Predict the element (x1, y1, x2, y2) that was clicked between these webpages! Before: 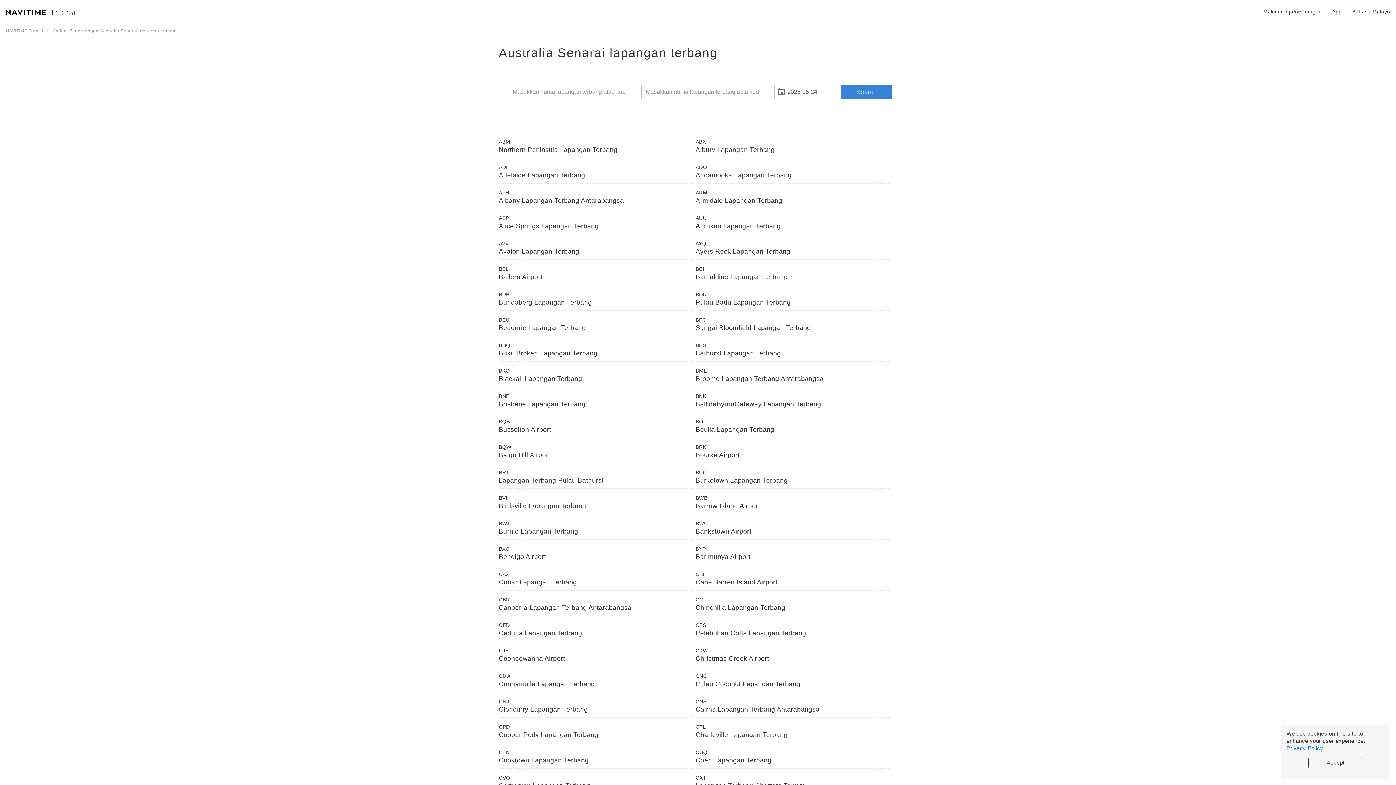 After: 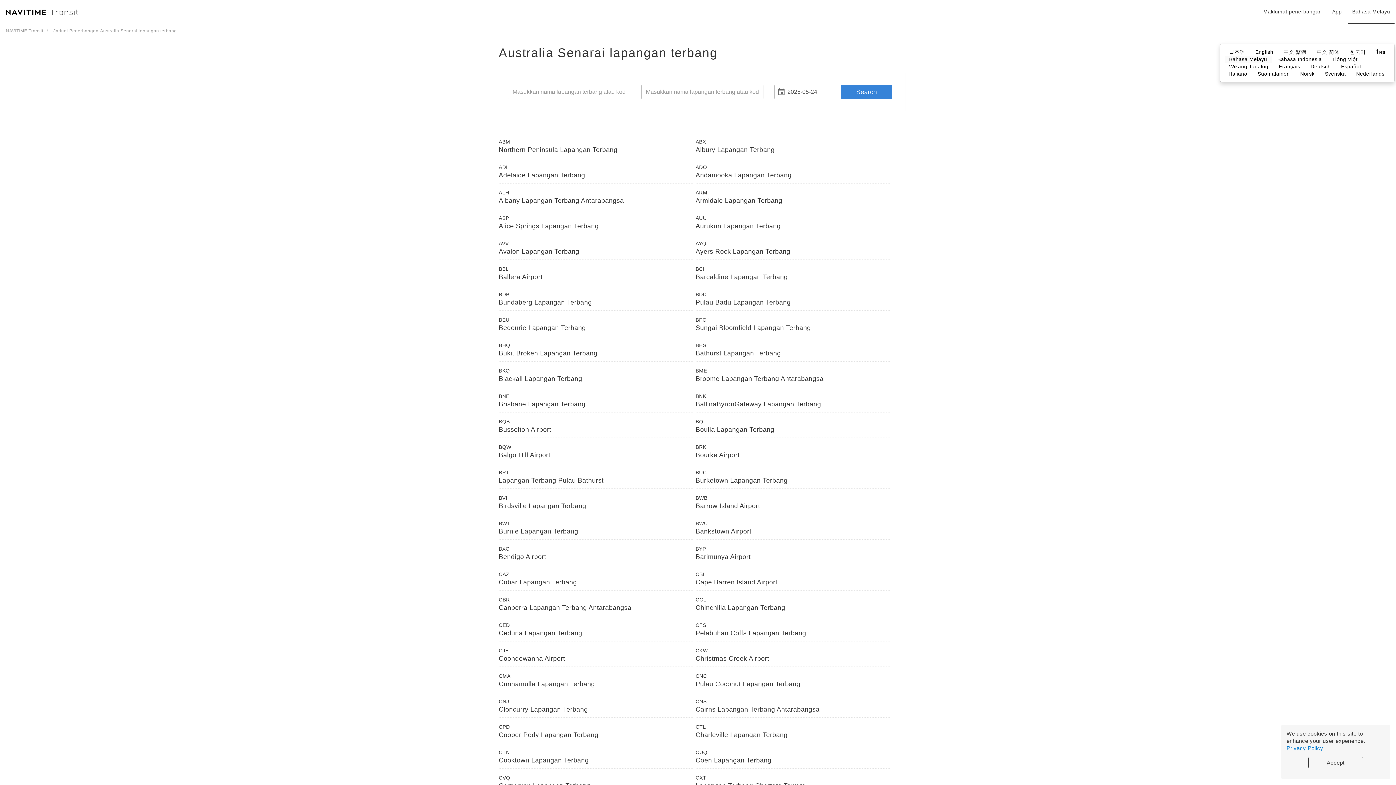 Action: label: Bahasa Melayu bbox: (1352, 0, 1390, 23)